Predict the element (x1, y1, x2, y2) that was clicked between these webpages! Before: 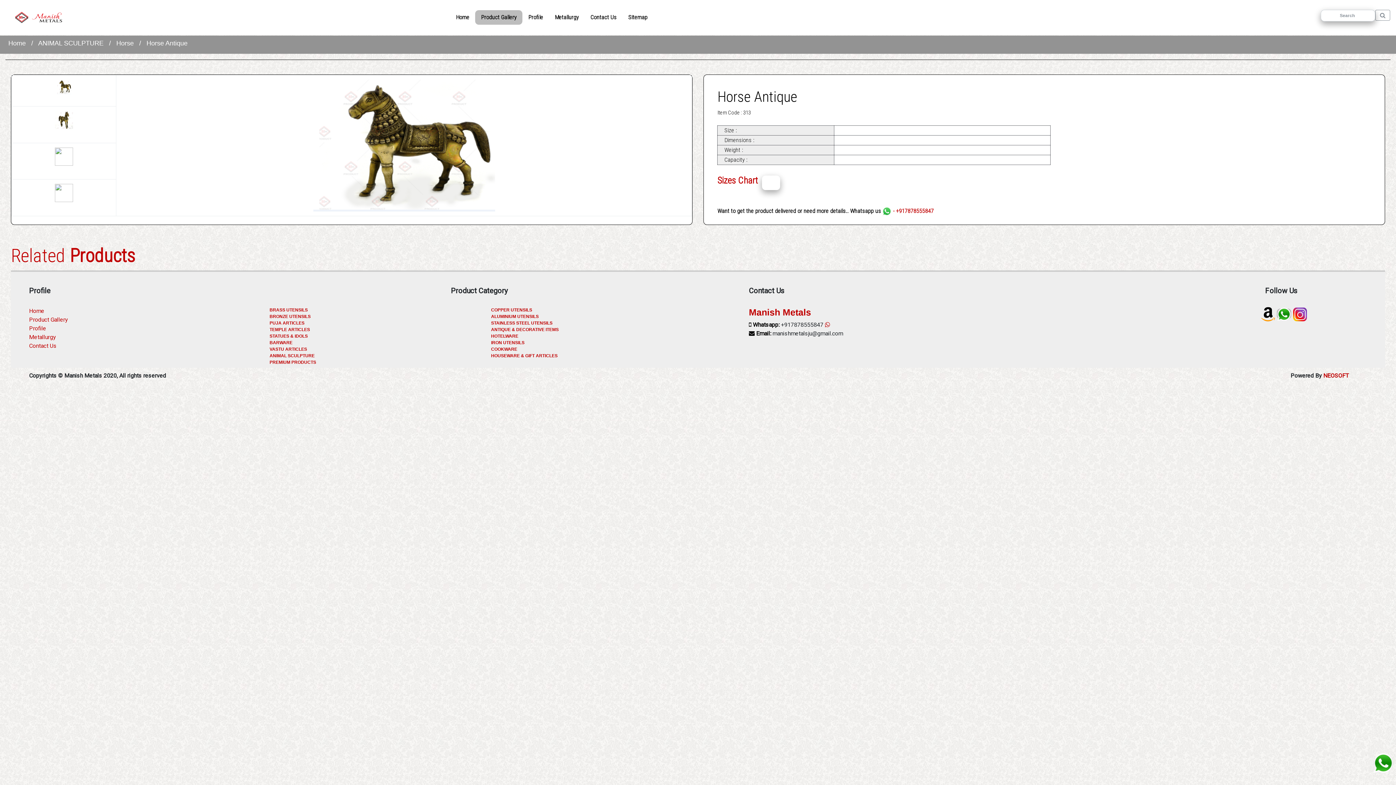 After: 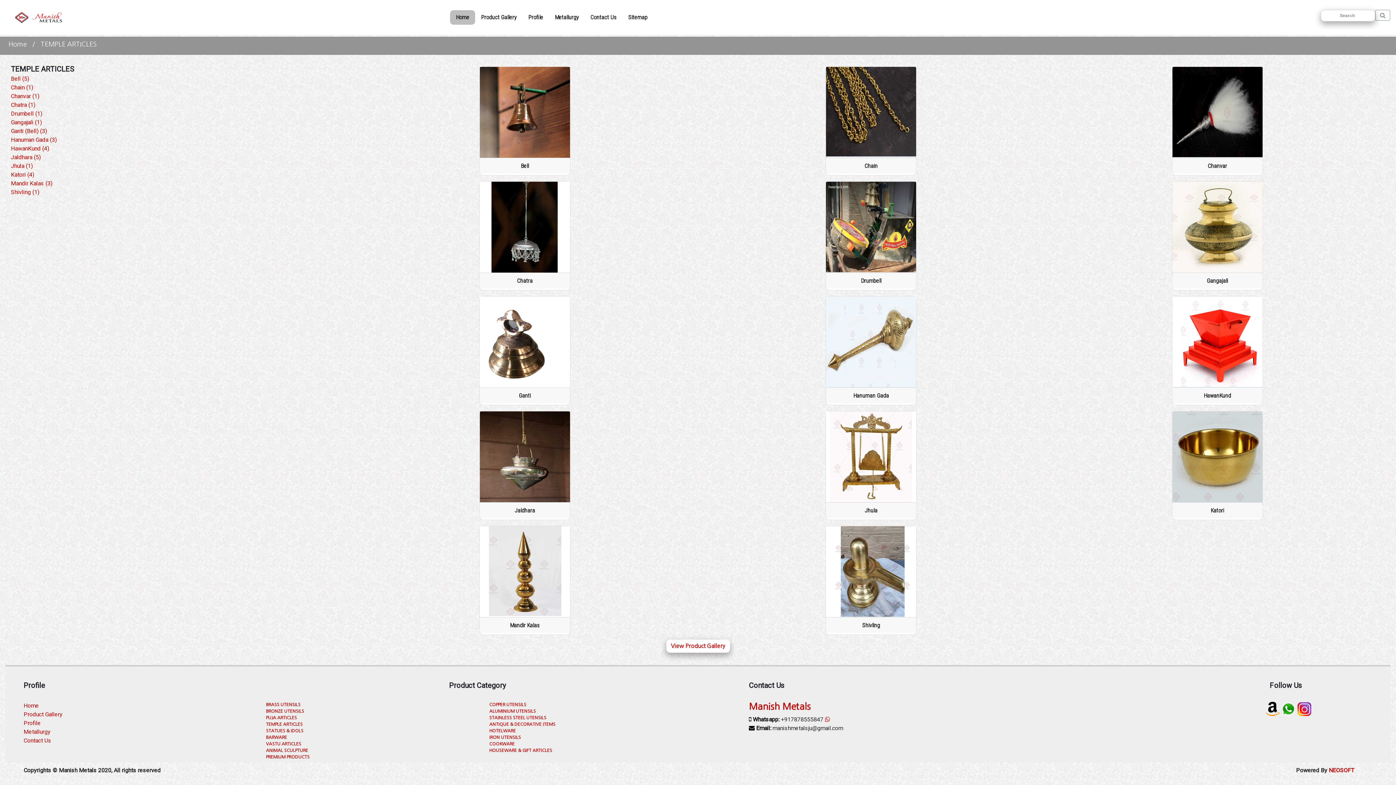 Action: label: TEMPLE ARTICLES bbox: (269, 327, 310, 332)